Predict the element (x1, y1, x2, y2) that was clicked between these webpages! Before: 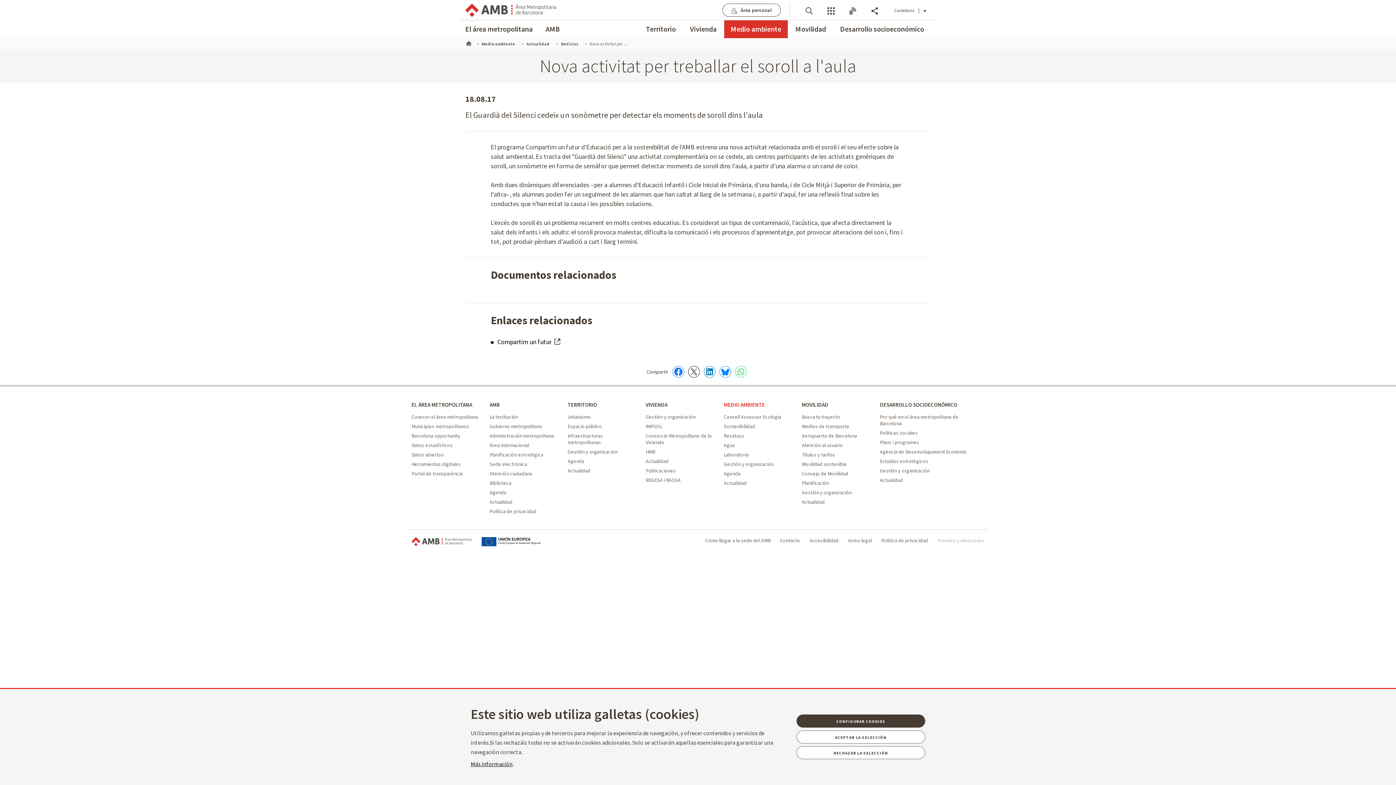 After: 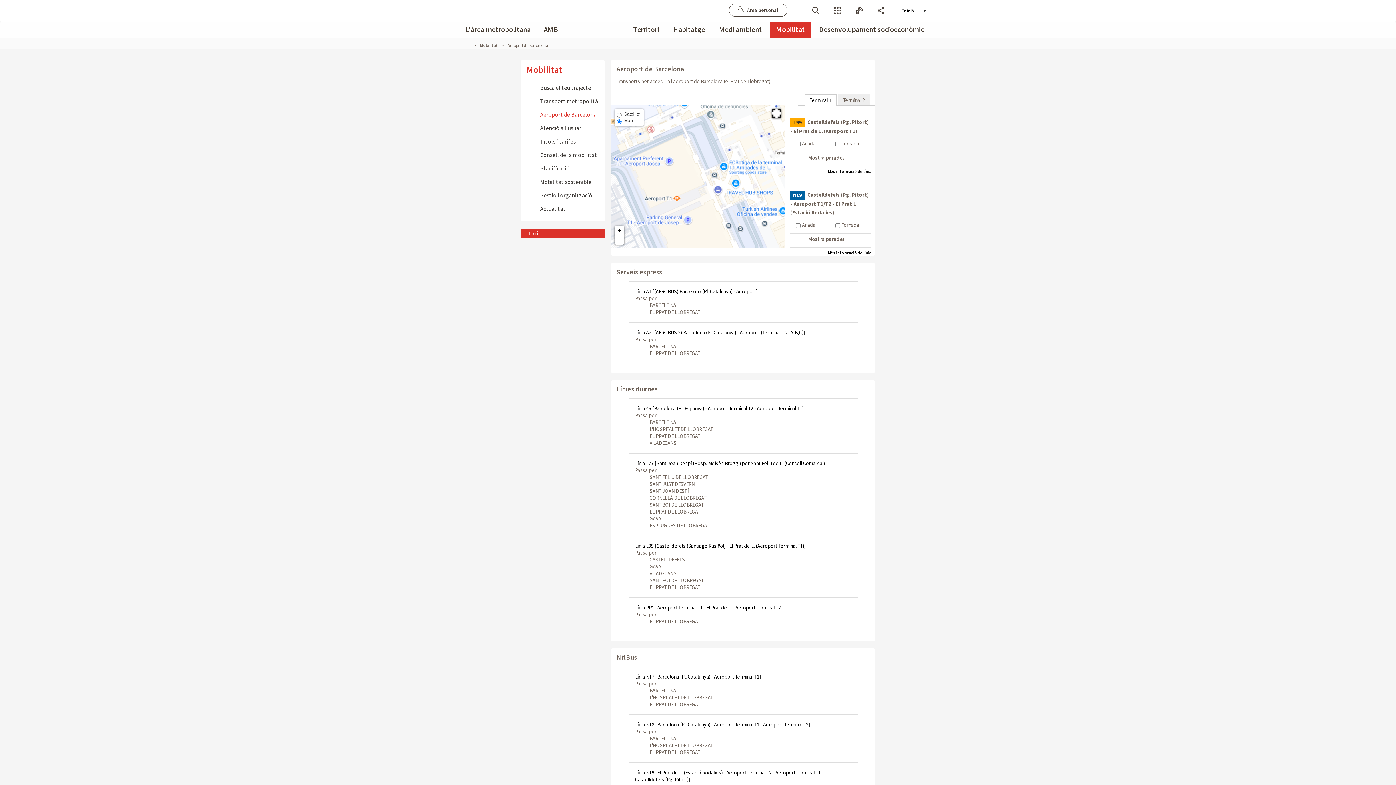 Action: label: Aeropuerto de Barcelona - Movilidad bbox: (802, 432, 857, 439)